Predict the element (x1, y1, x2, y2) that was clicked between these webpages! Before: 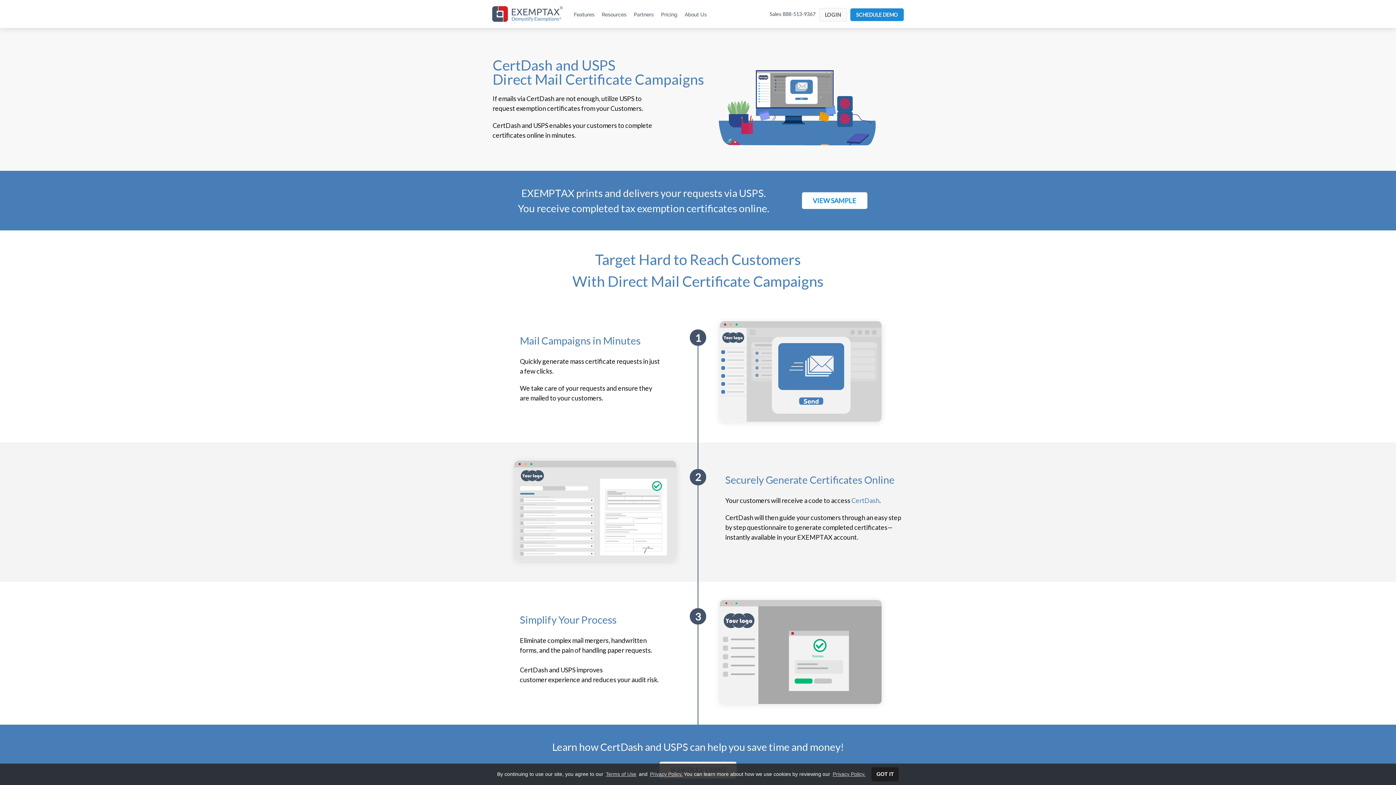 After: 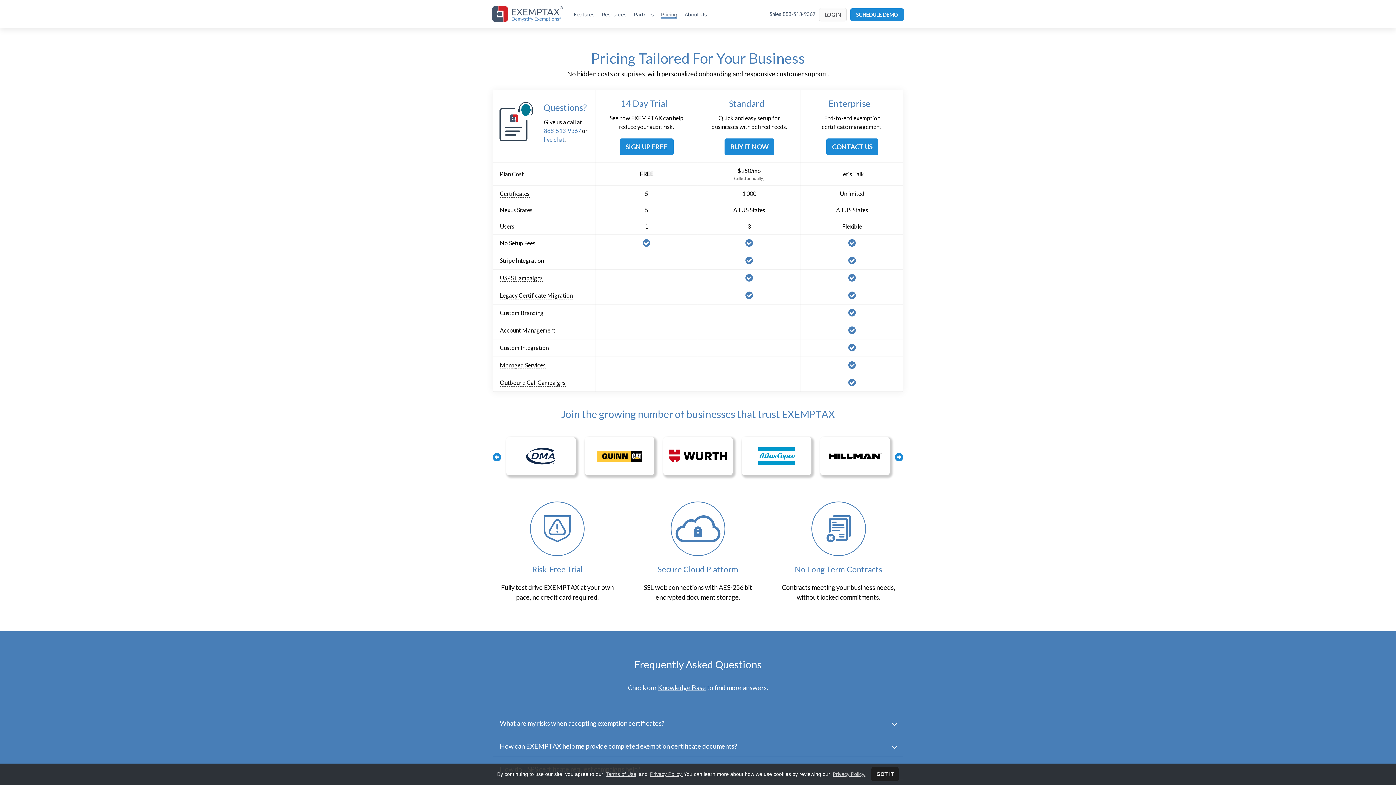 Action: bbox: (661, 11, 677, 18) label: Pricing